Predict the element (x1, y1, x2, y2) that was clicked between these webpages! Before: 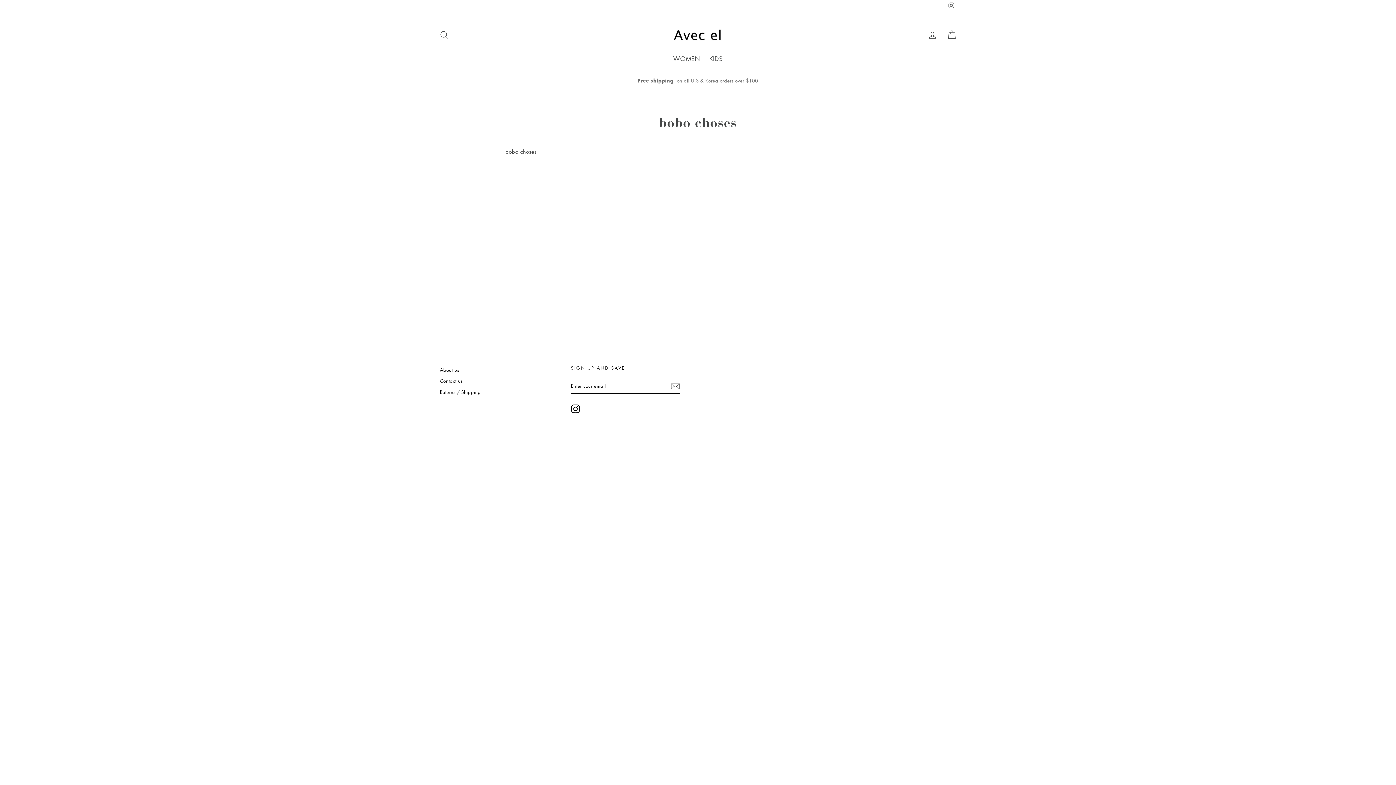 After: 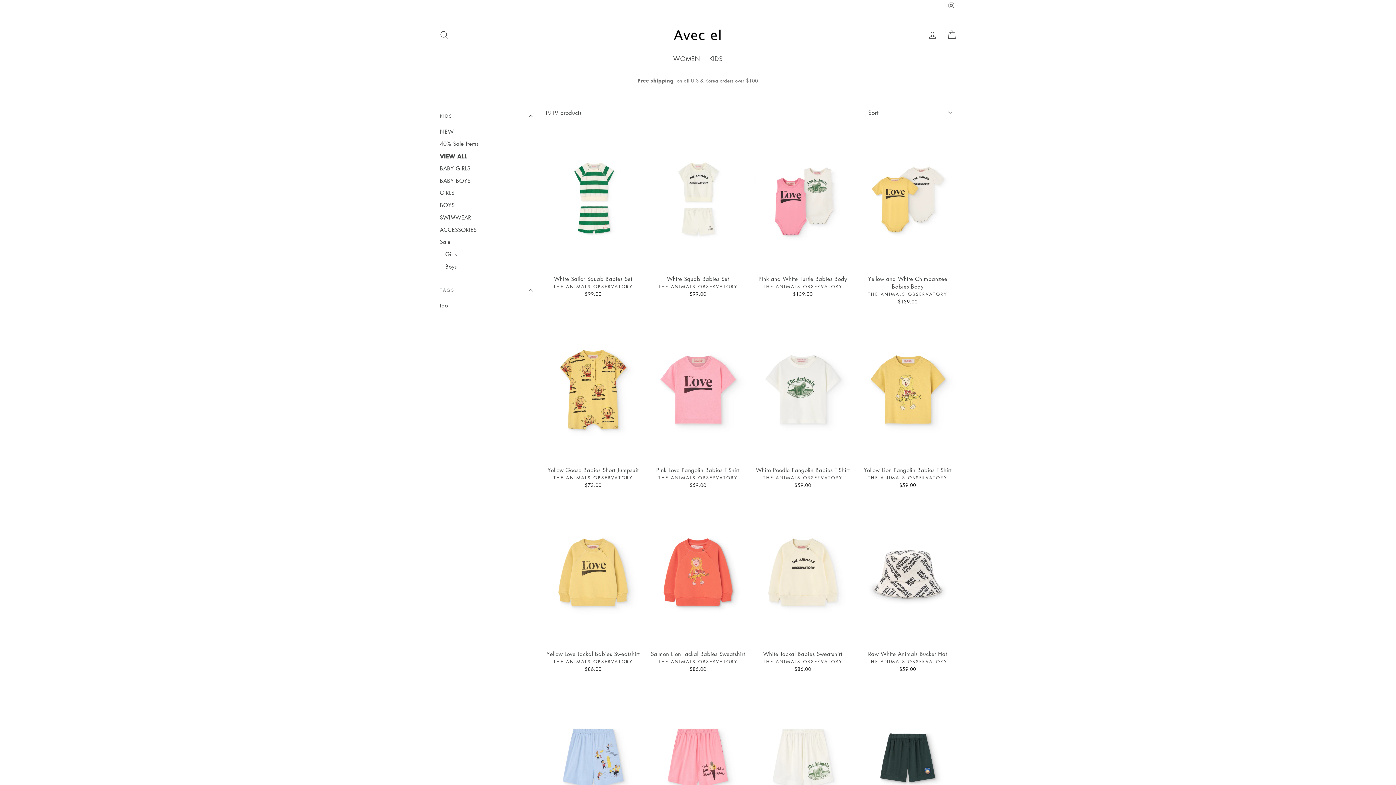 Action: bbox: (705, 51, 726, 65) label: KIDS